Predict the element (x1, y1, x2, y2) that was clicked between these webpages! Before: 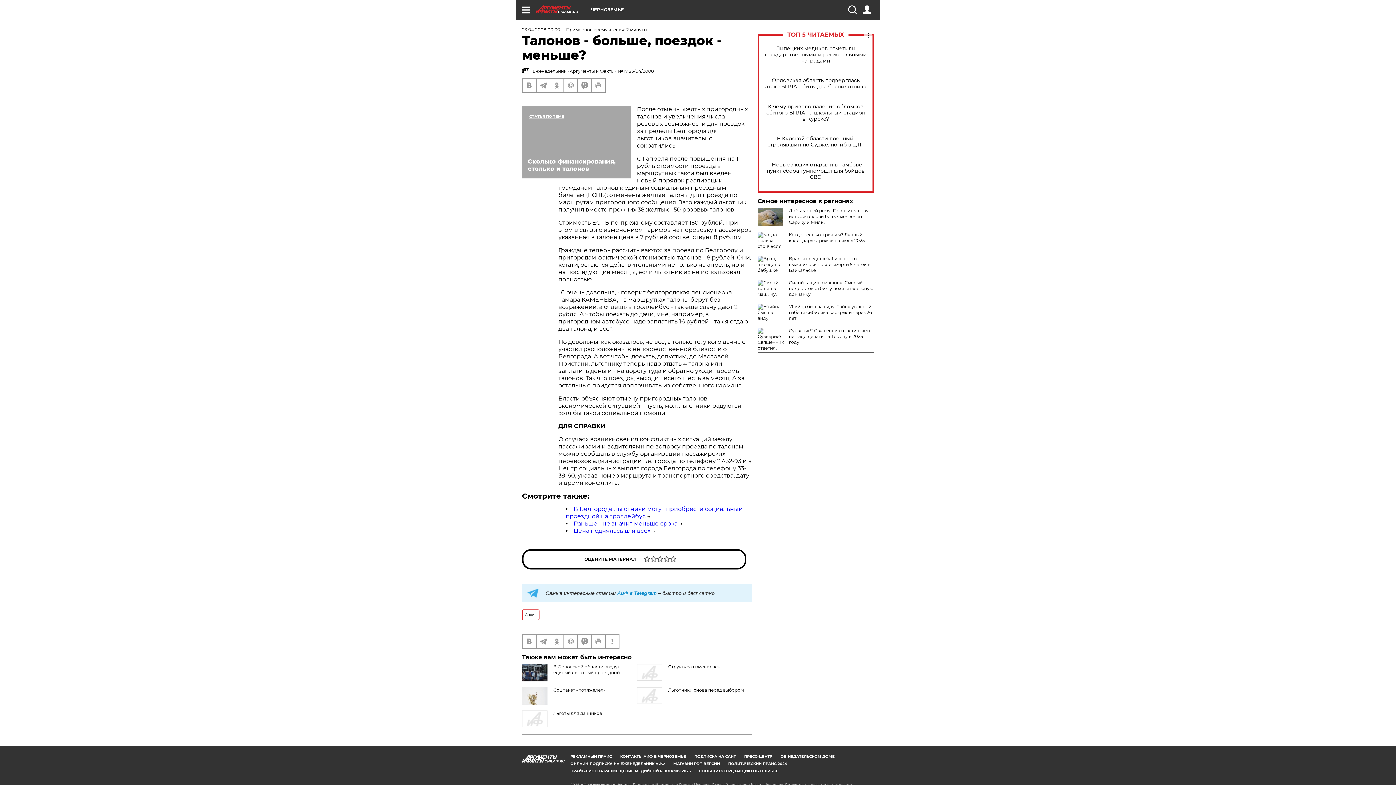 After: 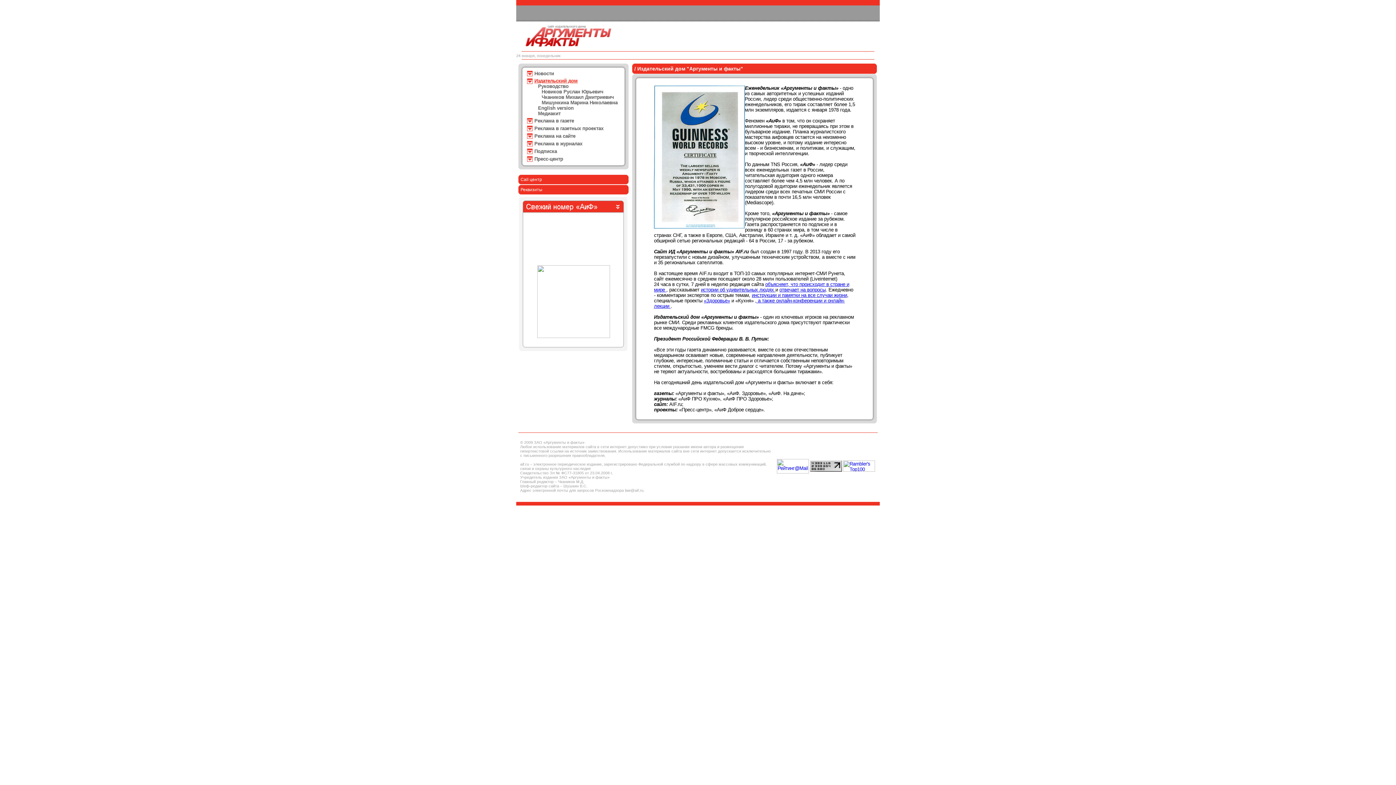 Action: label: ОБ ИЗДАТЕЛЬСКОМ ДОМЕ bbox: (780, 754, 834, 759)